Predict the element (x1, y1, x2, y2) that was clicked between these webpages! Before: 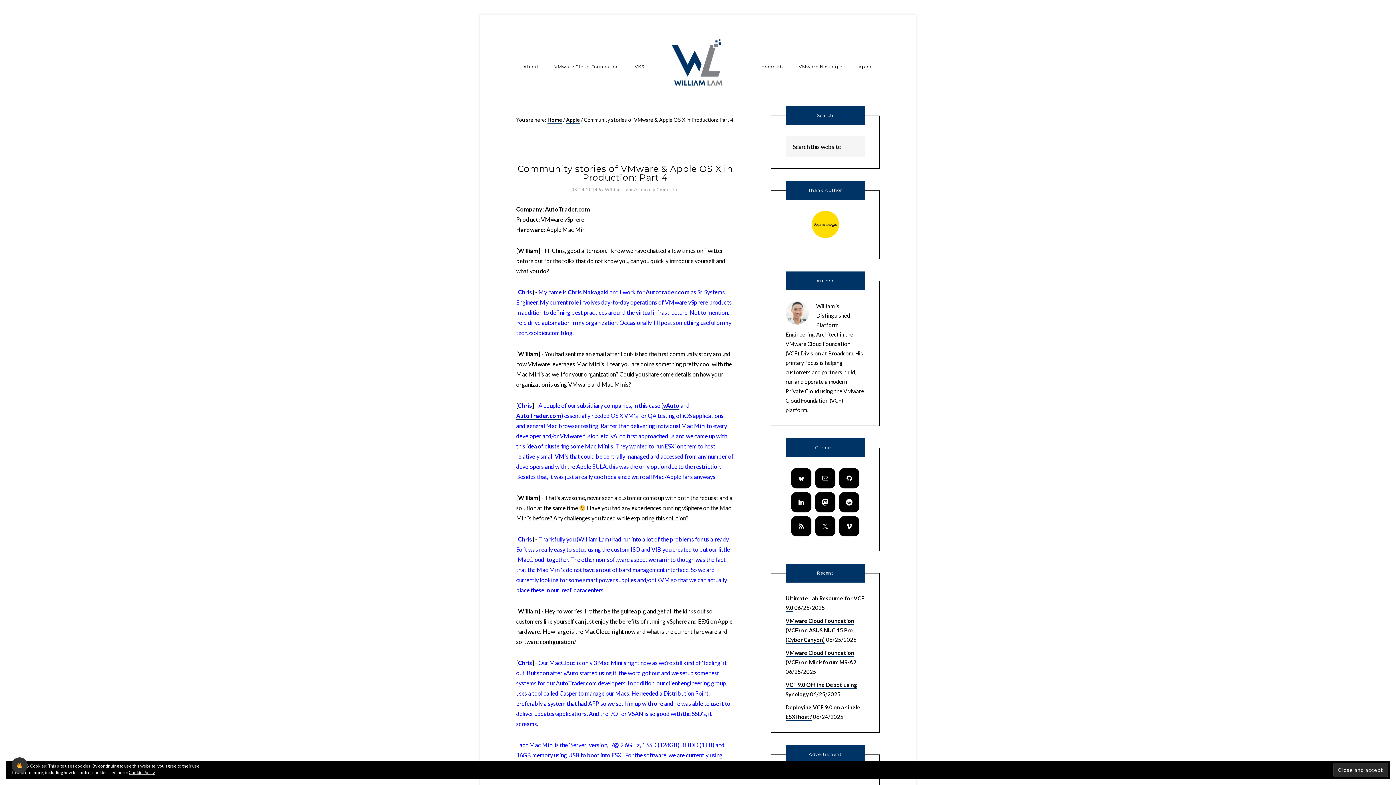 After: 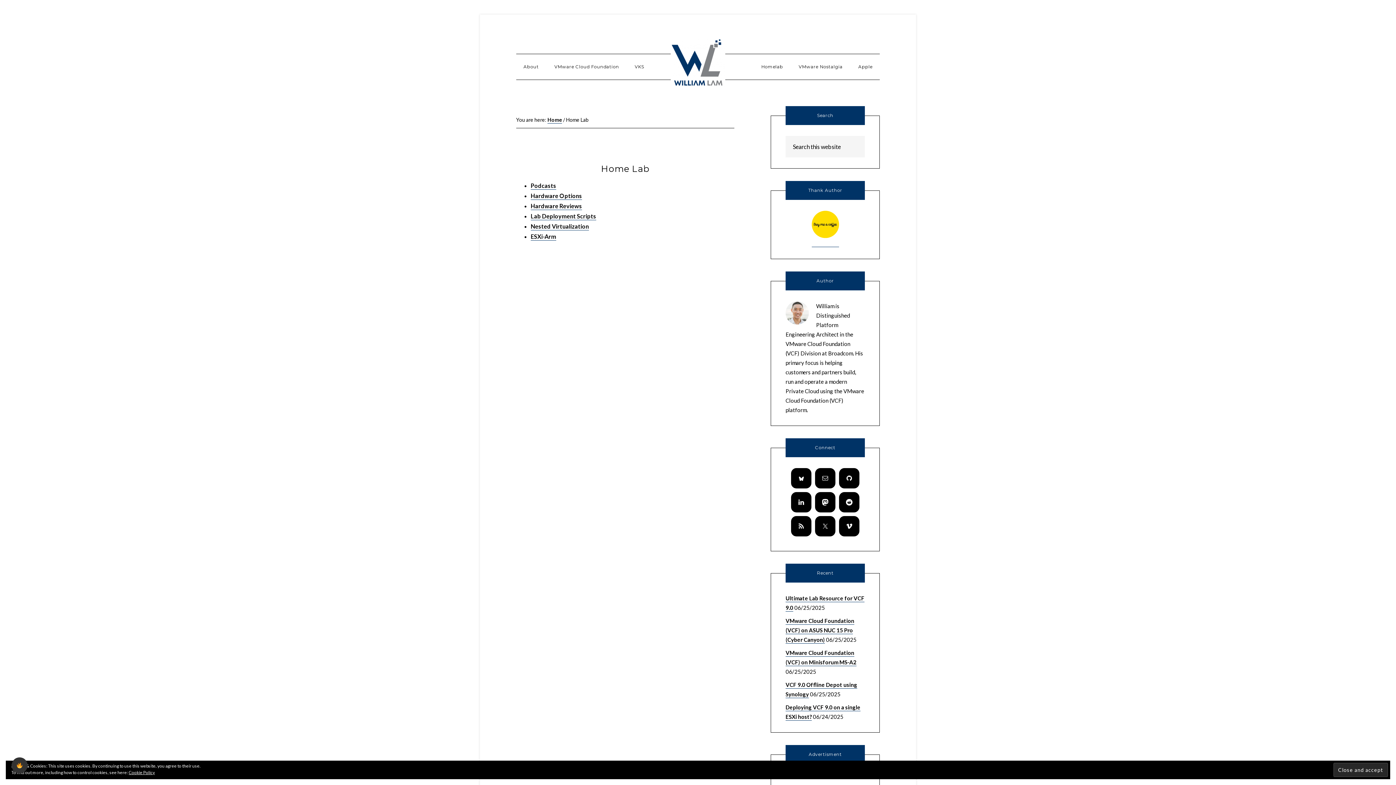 Action: label: Homelab bbox: (754, 54, 790, 79)